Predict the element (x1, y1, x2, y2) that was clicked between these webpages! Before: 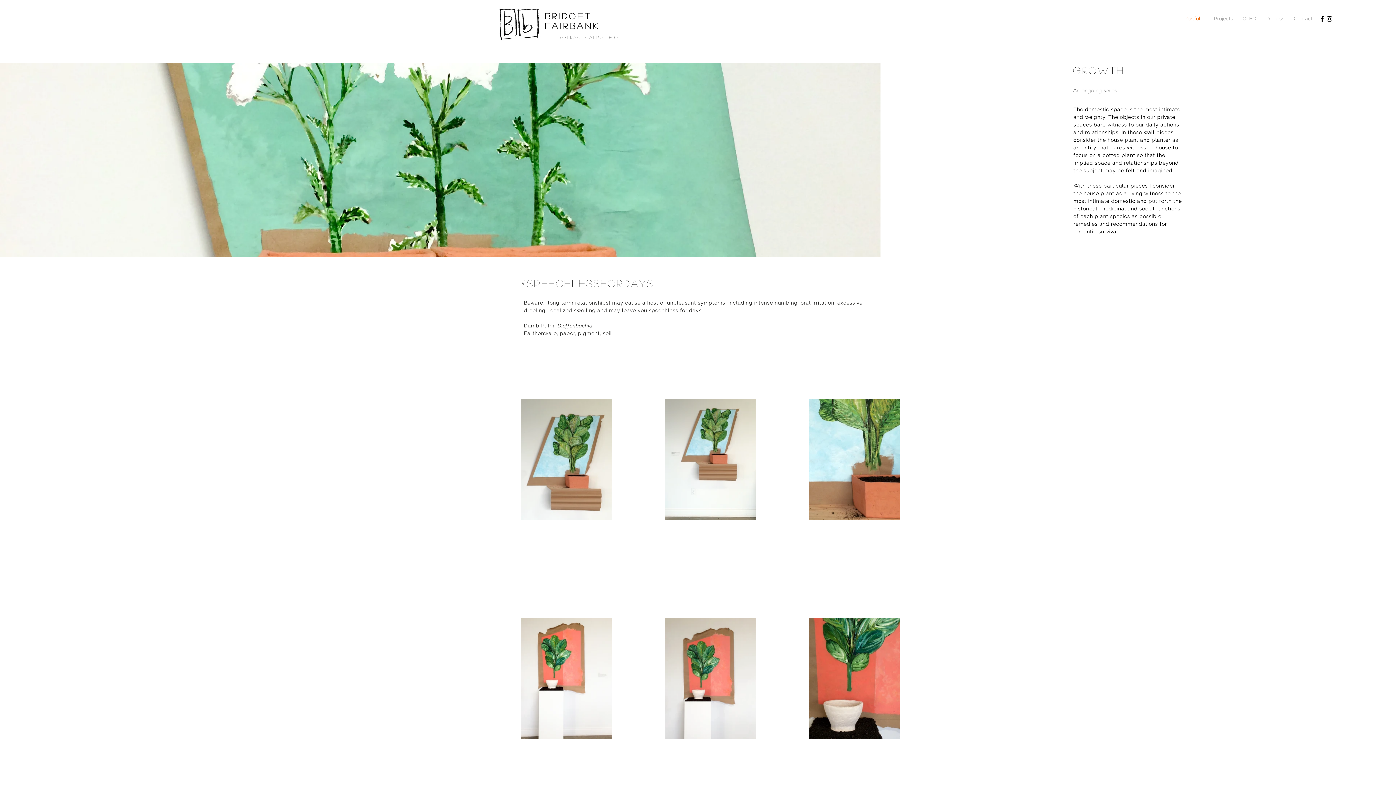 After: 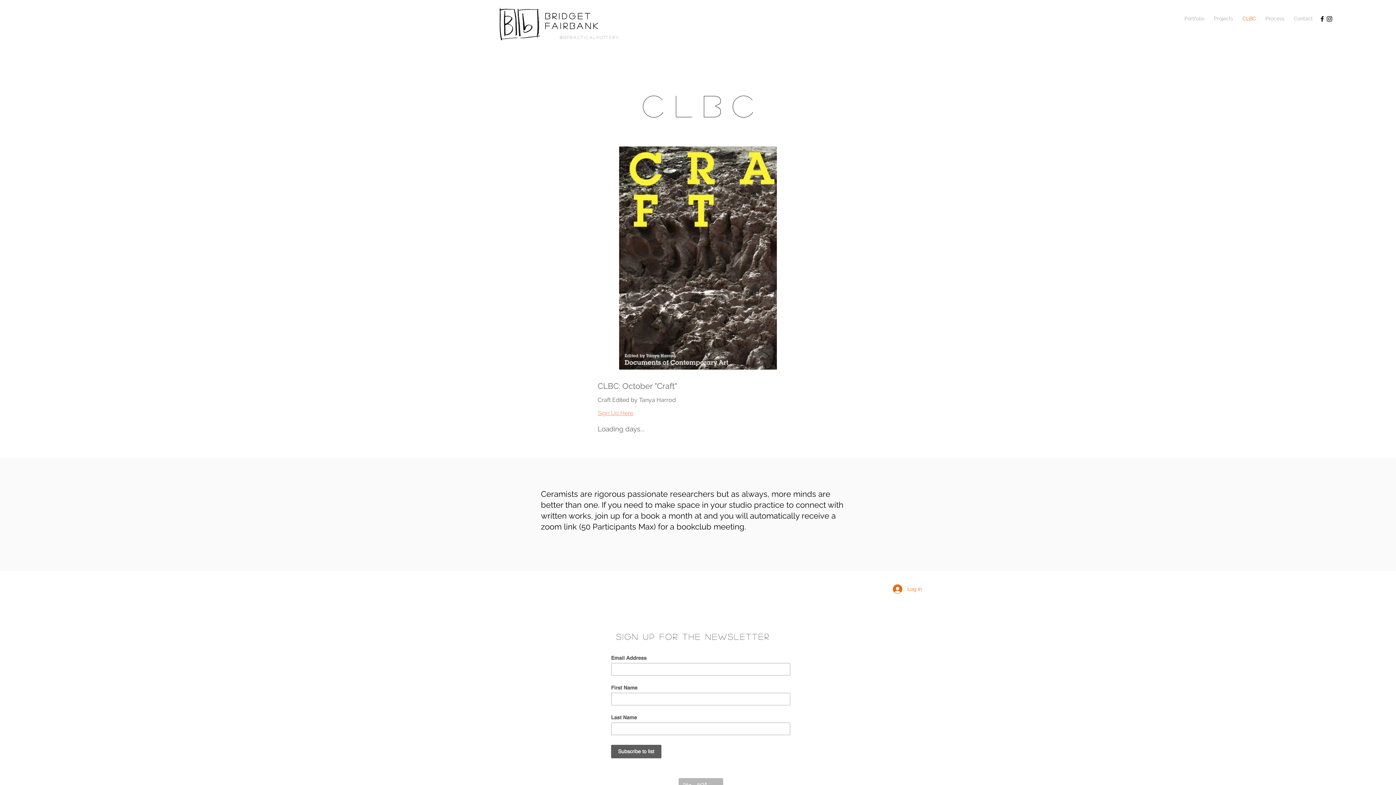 Action: bbox: (1238, 13, 1261, 24) label: CLBC